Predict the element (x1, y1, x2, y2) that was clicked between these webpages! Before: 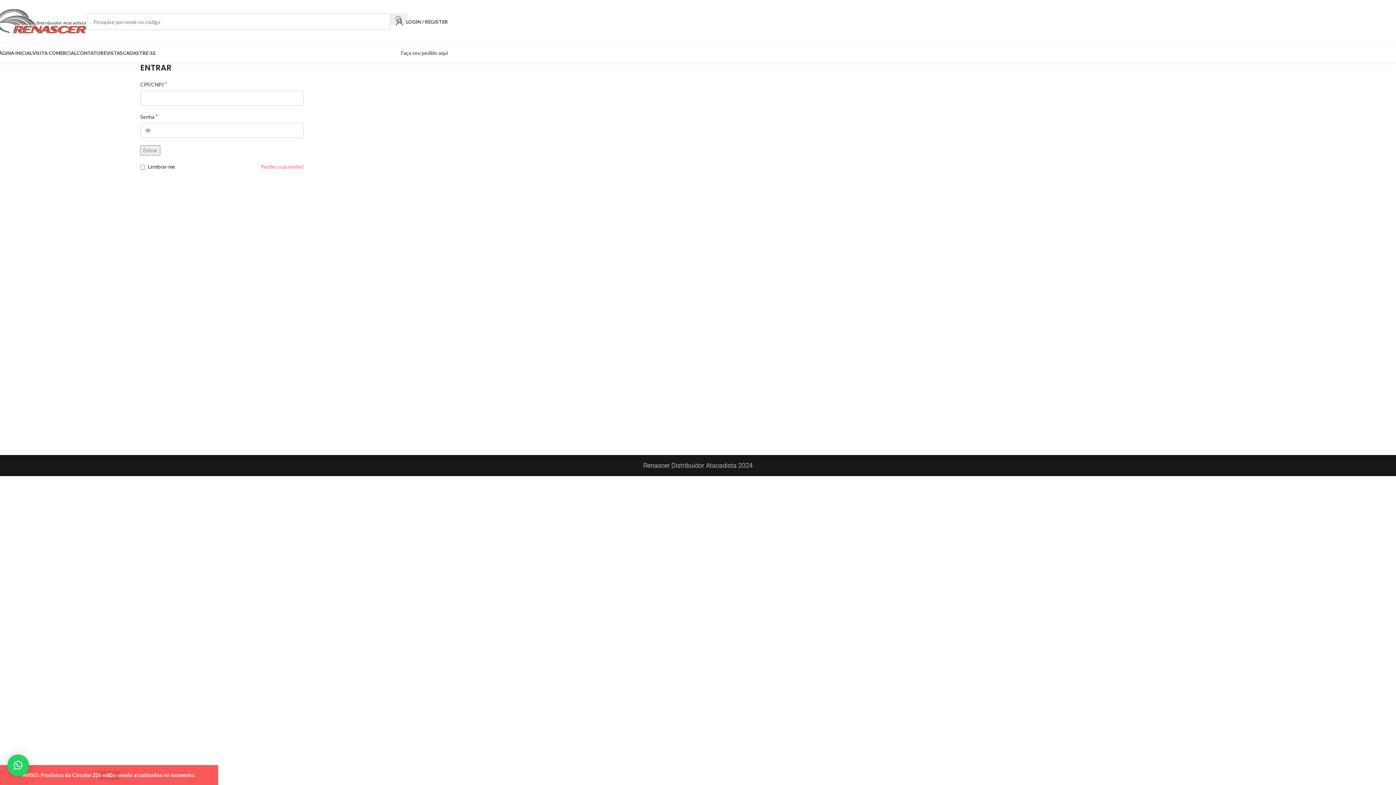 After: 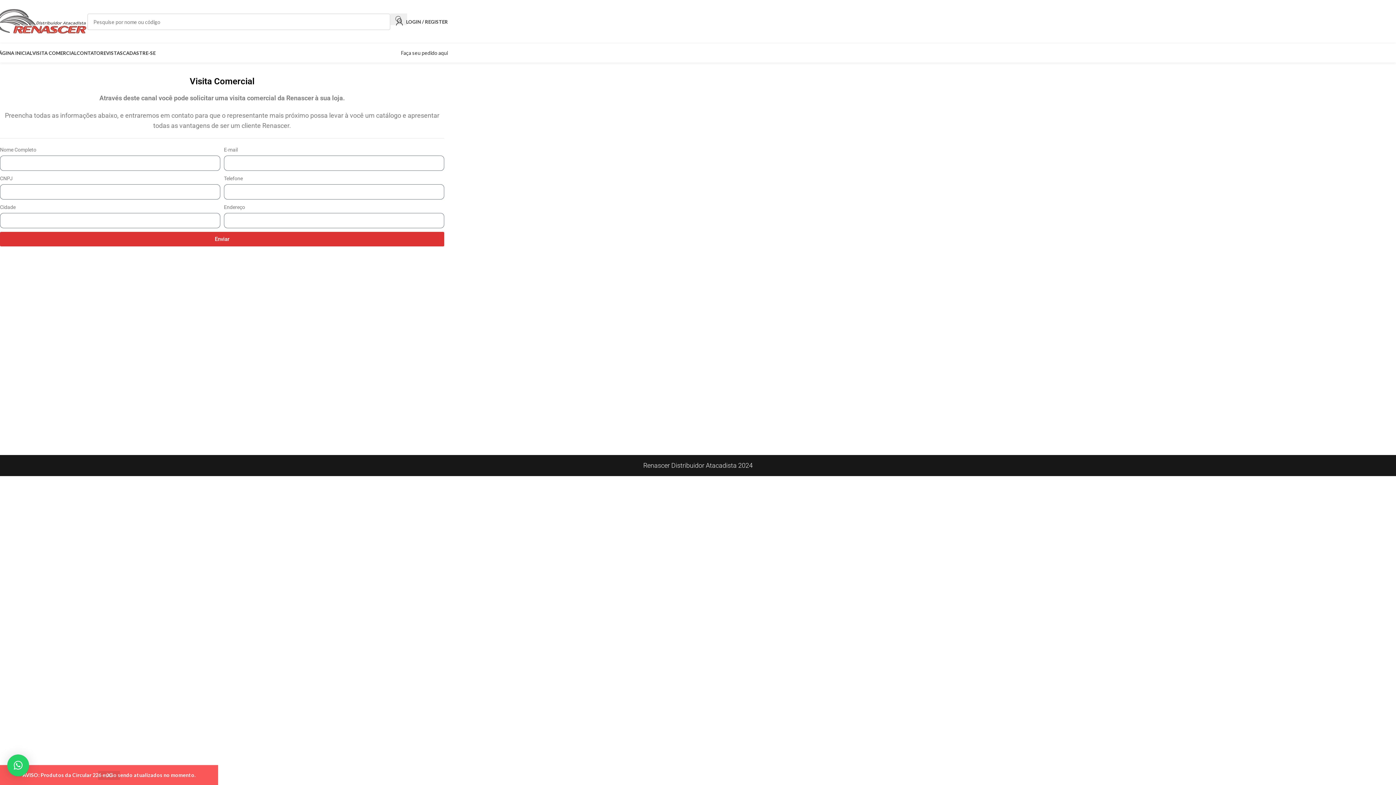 Action: bbox: (32, 45, 76, 60) label: VISITA COMERCIAL